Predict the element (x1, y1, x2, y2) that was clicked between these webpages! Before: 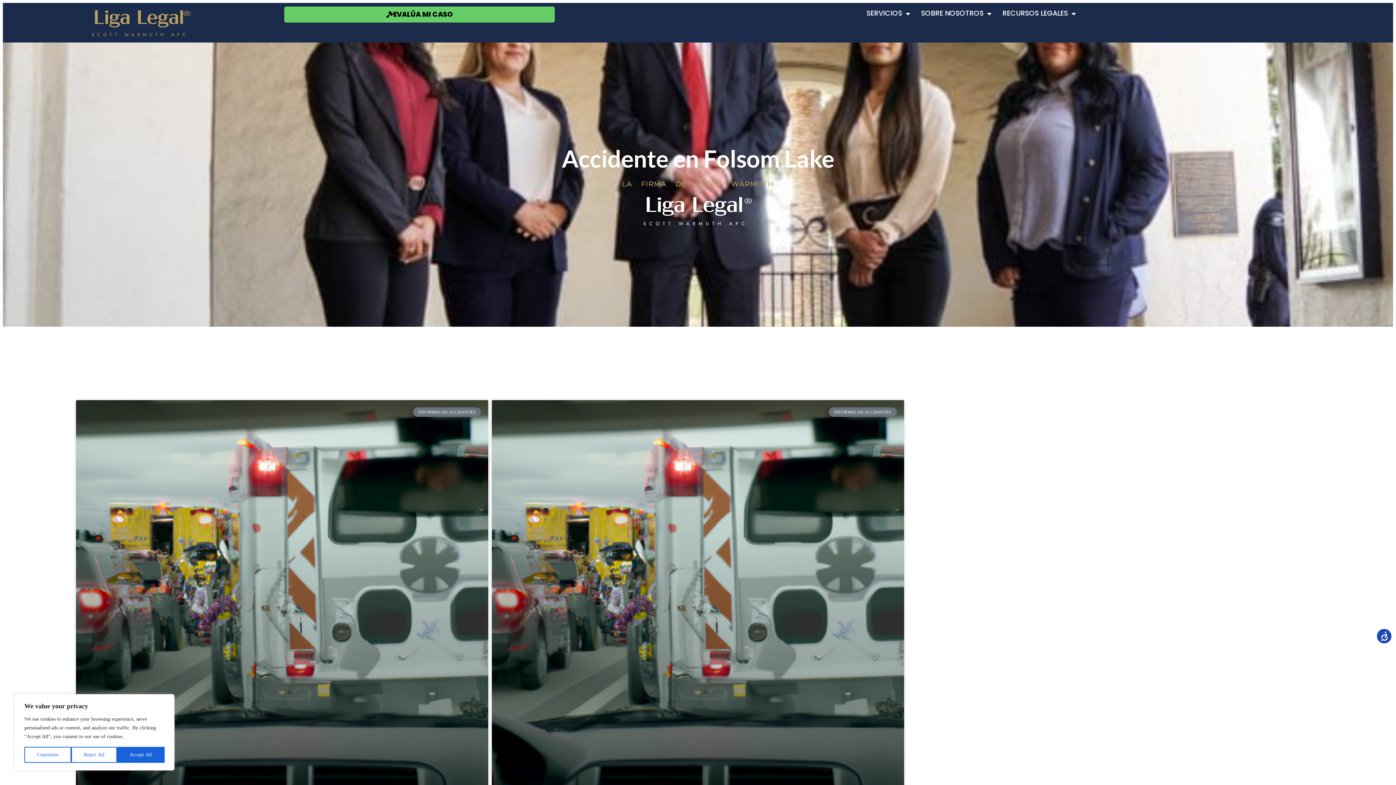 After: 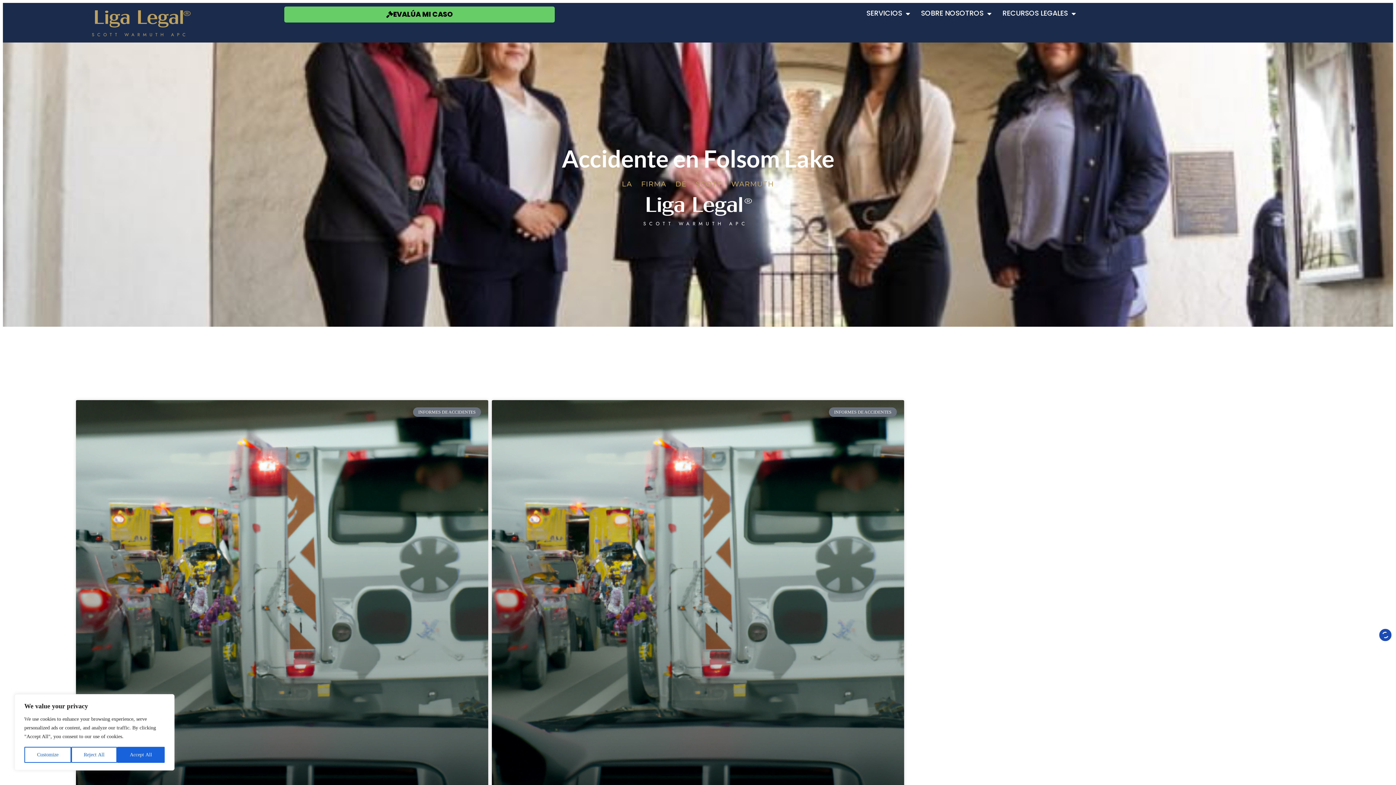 Action: label: Accesibilidad bbox: (1376, 628, 1392, 644)